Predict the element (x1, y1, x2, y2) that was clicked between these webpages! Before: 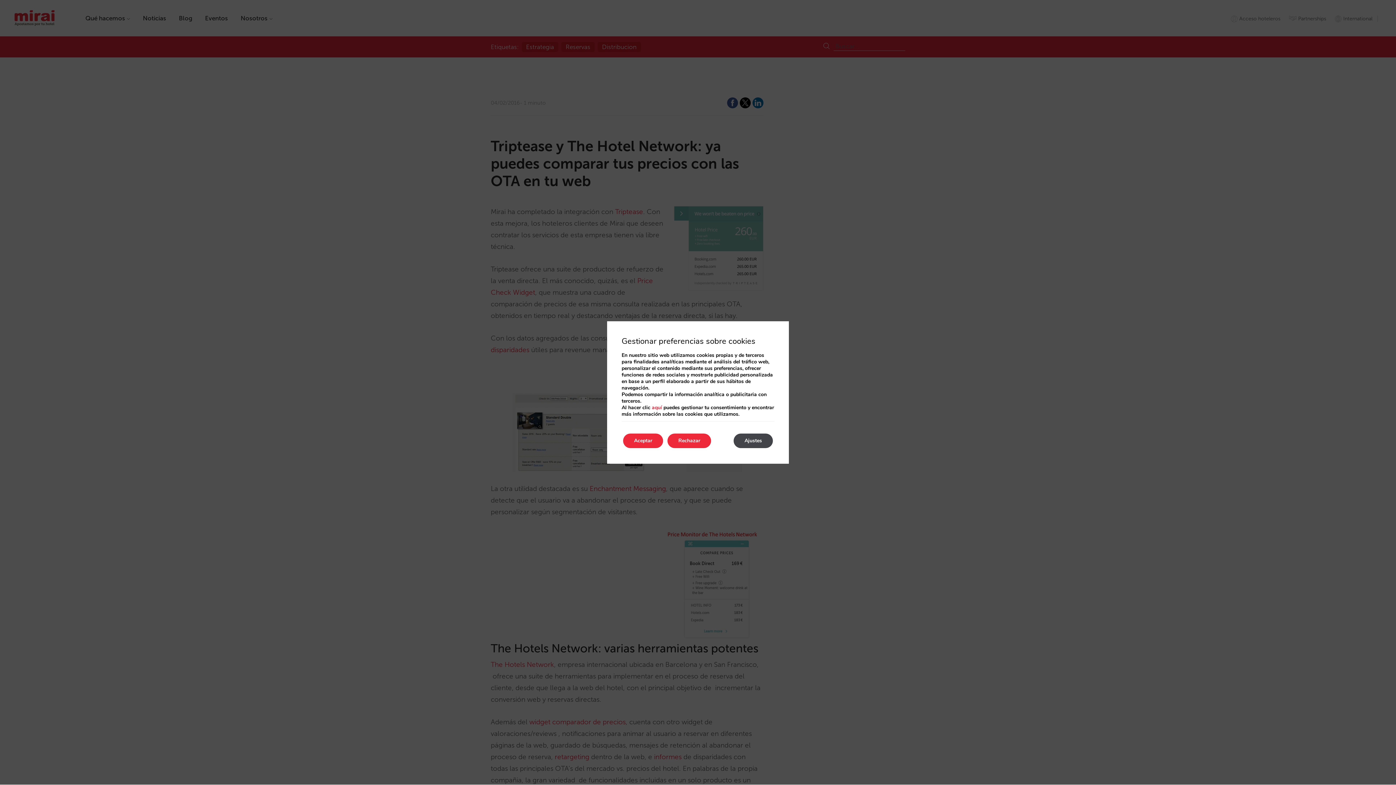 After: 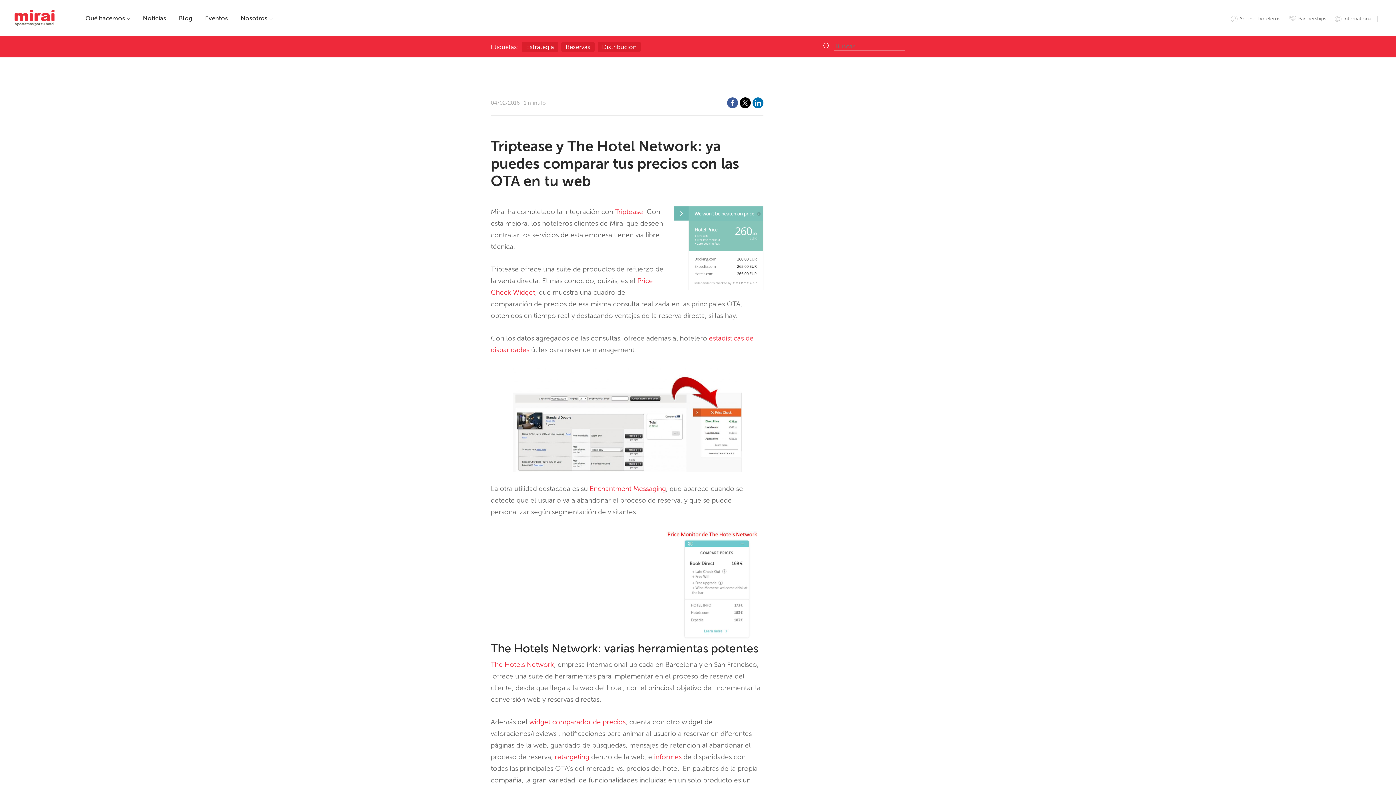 Action: label: Aceptar bbox: (623, 433, 663, 448)